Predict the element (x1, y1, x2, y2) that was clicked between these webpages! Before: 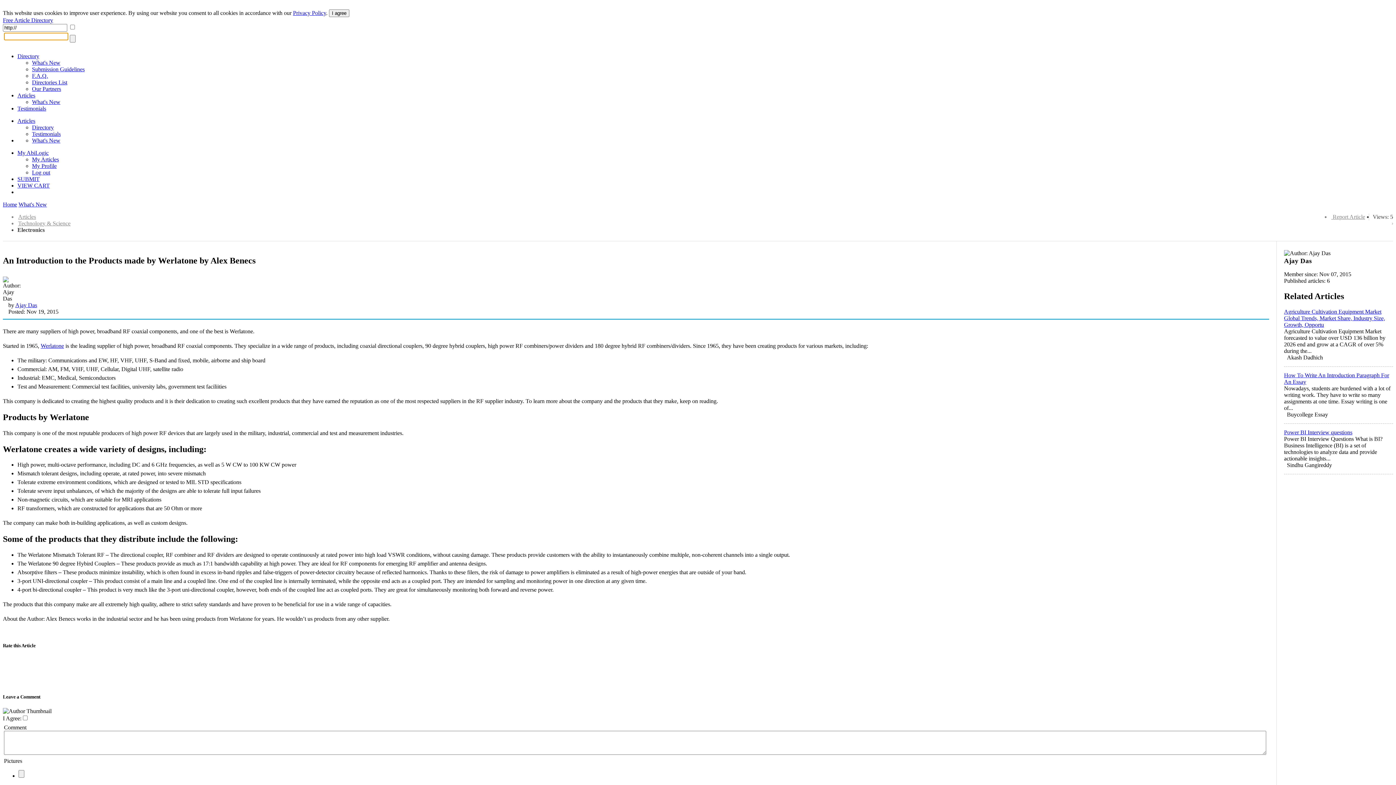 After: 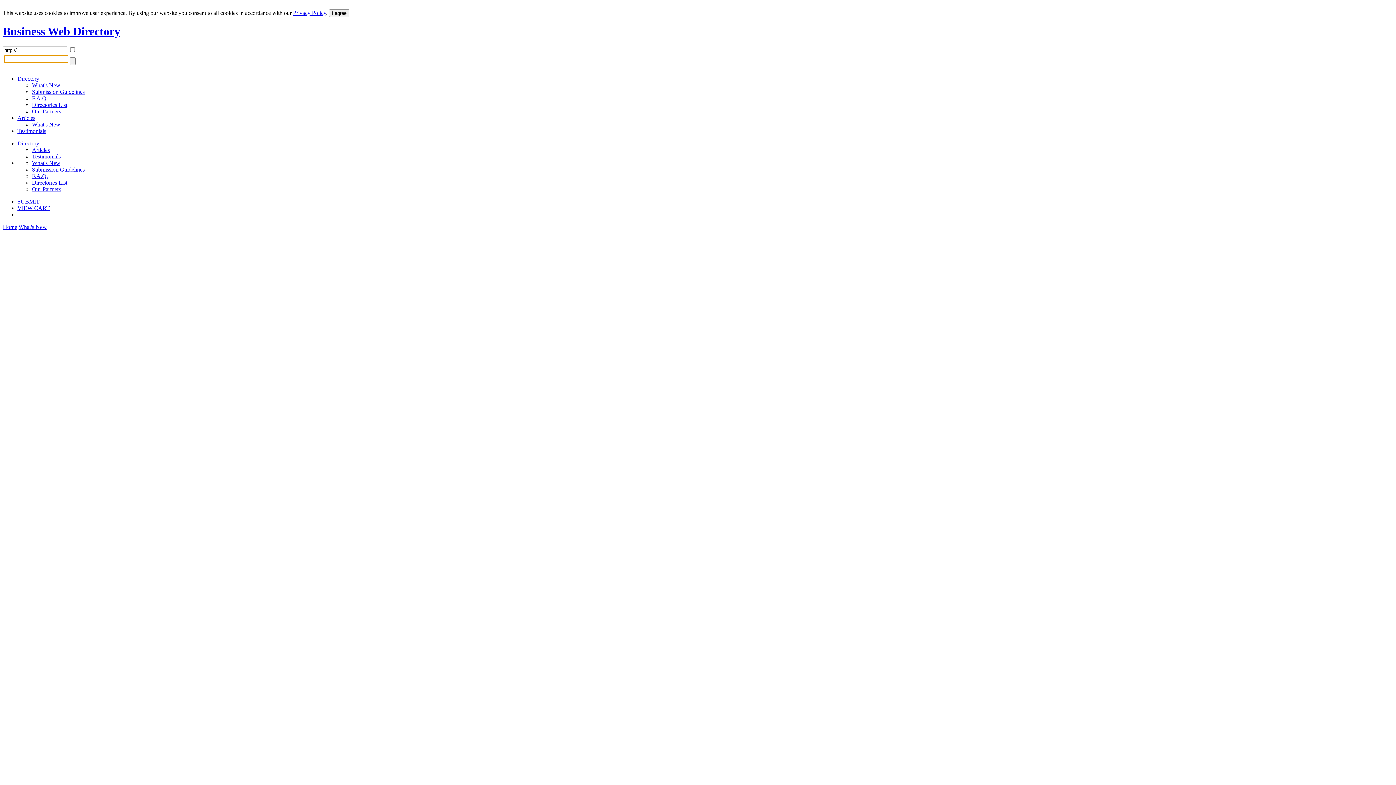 Action: label: Directory bbox: (17, 53, 39, 59)